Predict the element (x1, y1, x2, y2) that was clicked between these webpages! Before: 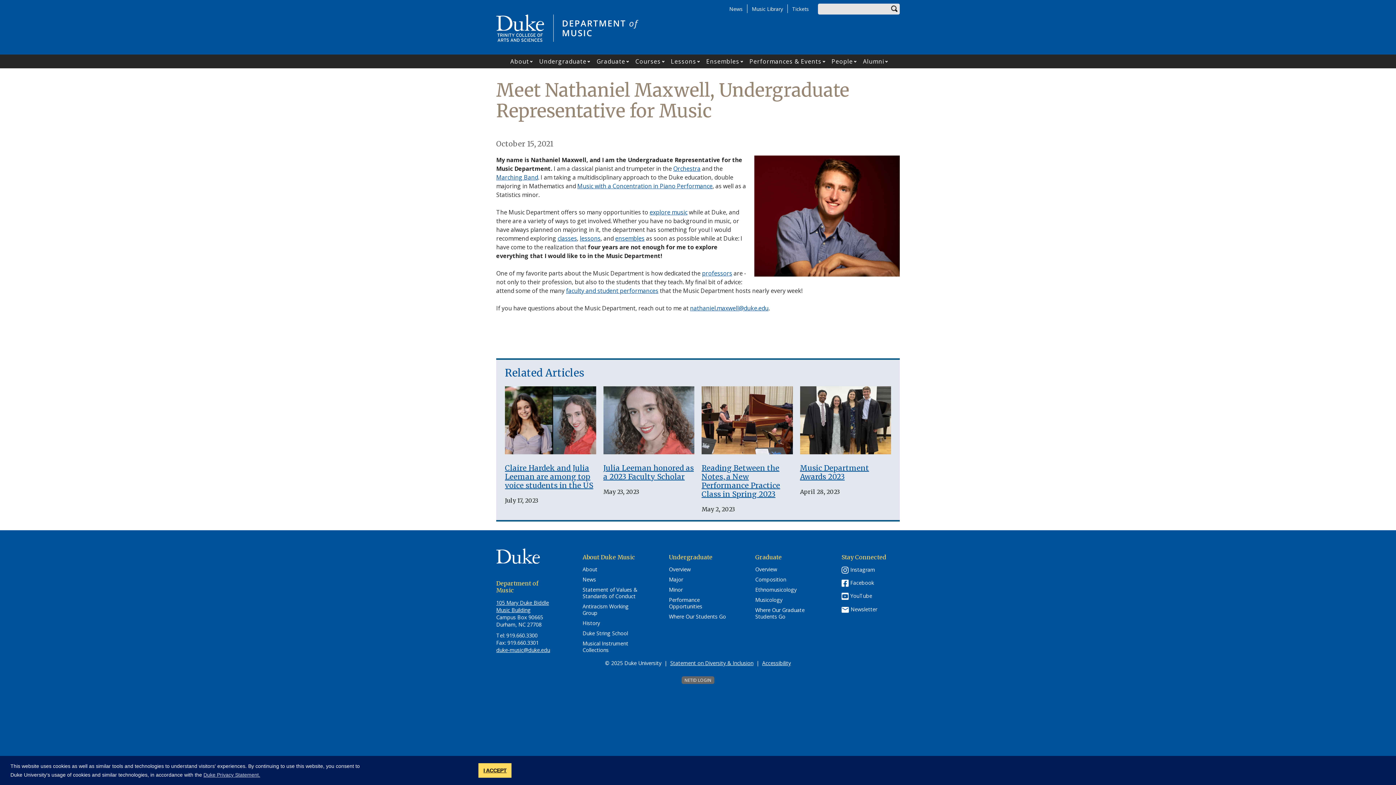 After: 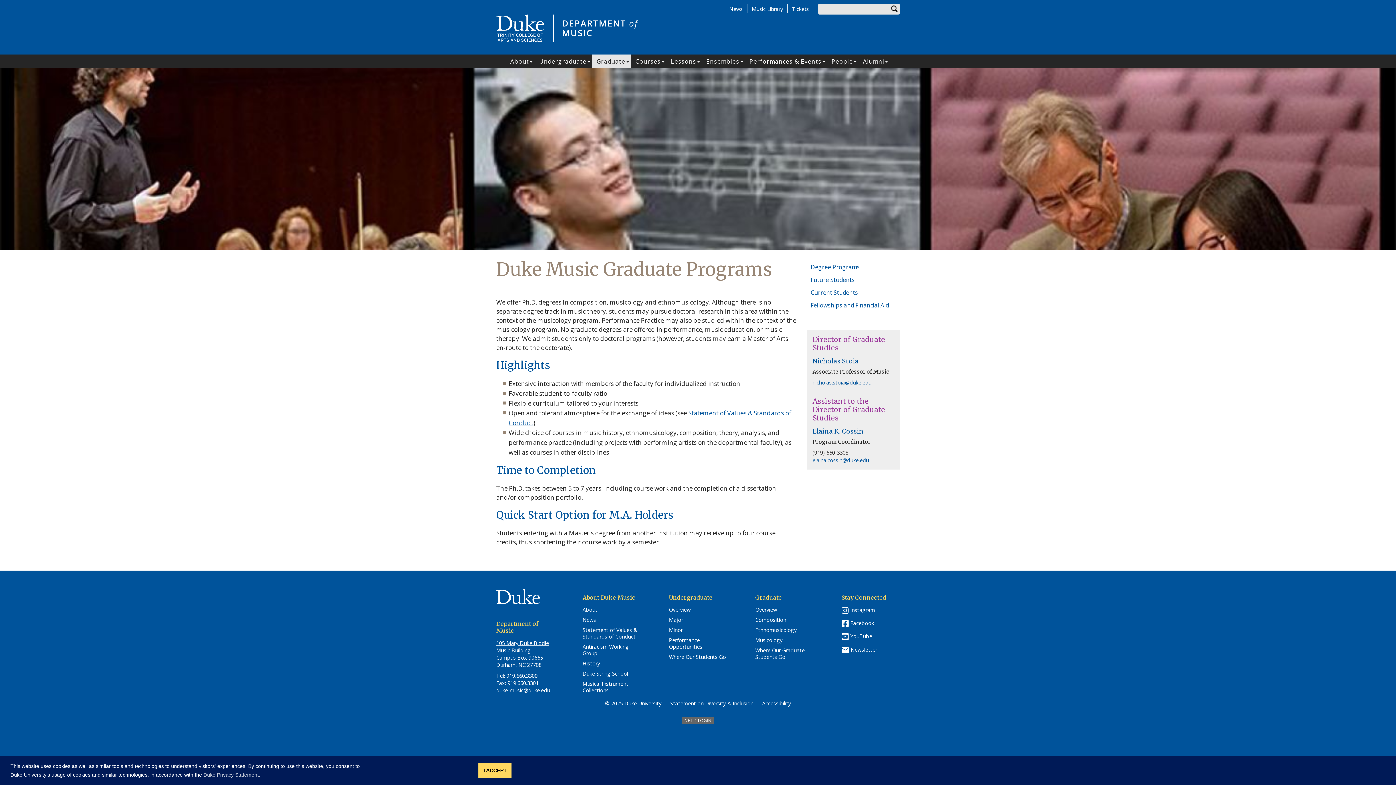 Action: label: Graduate bbox: (592, 54, 625, 68)